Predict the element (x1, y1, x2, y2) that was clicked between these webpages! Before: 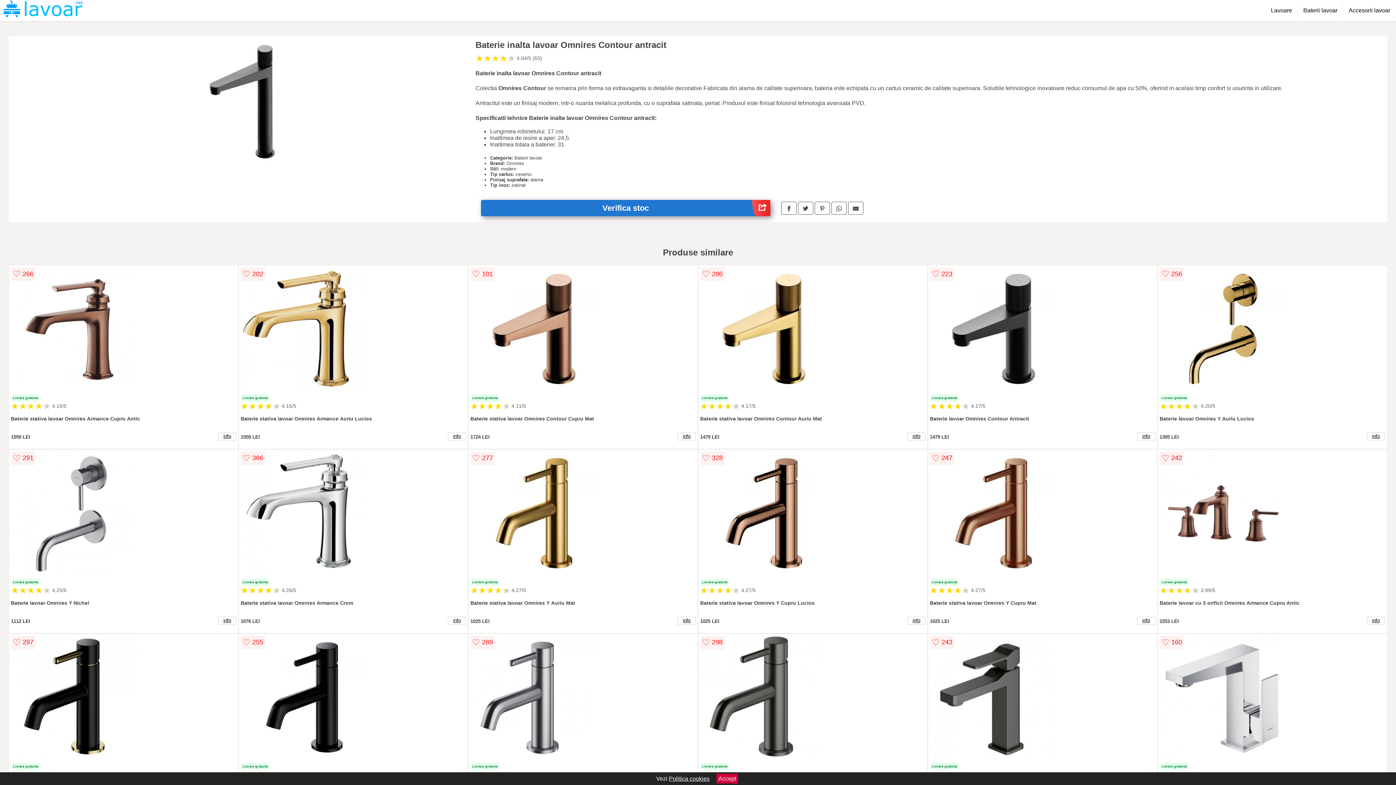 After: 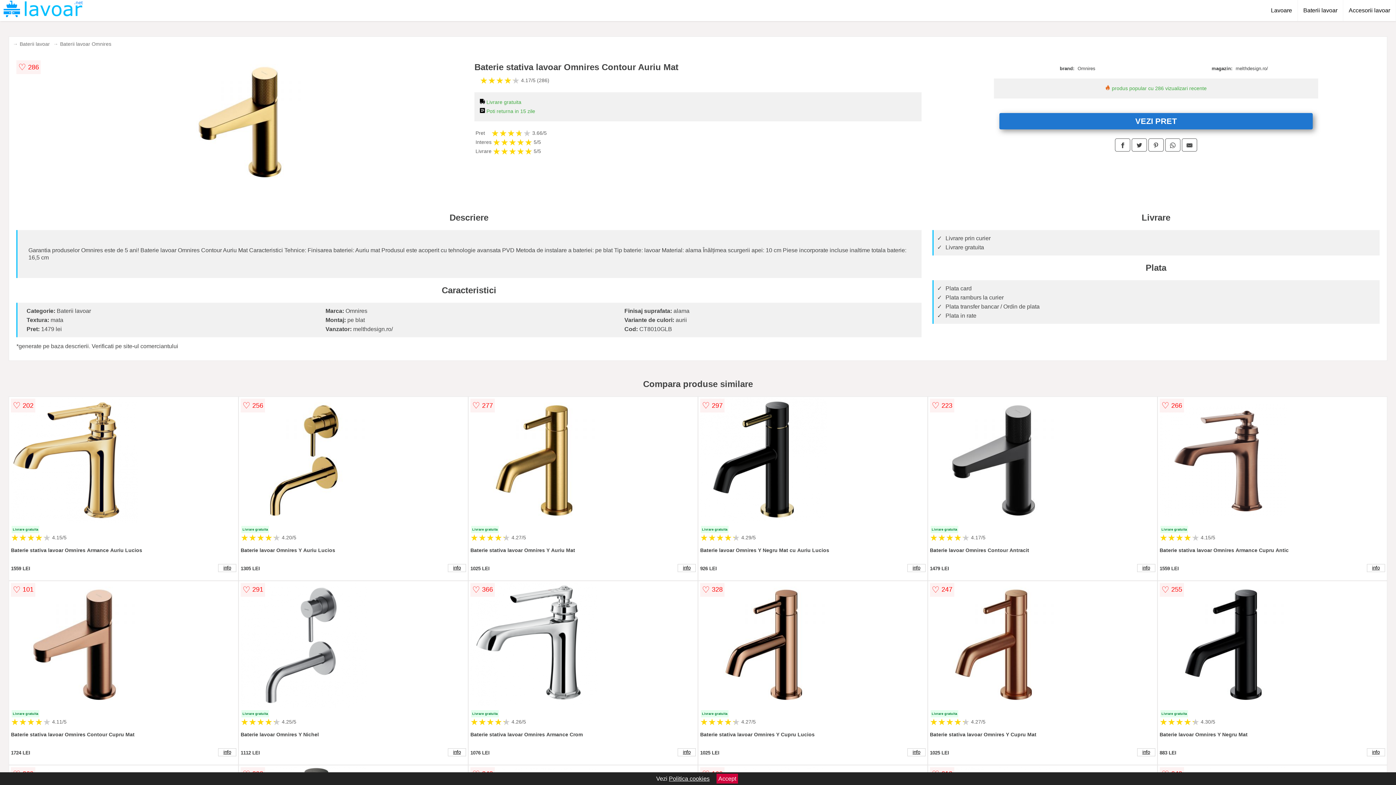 Action: bbox: (907, 432, 925, 440) label: info